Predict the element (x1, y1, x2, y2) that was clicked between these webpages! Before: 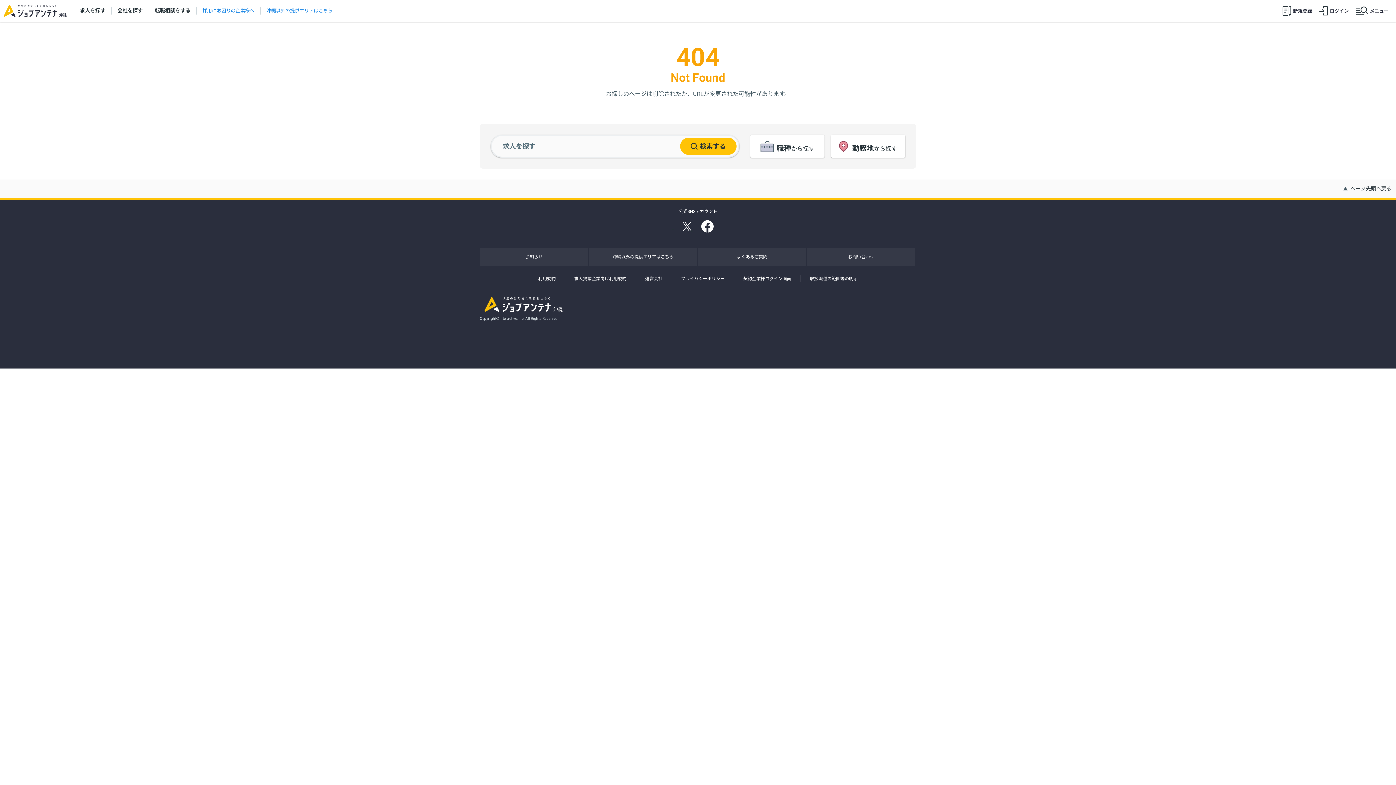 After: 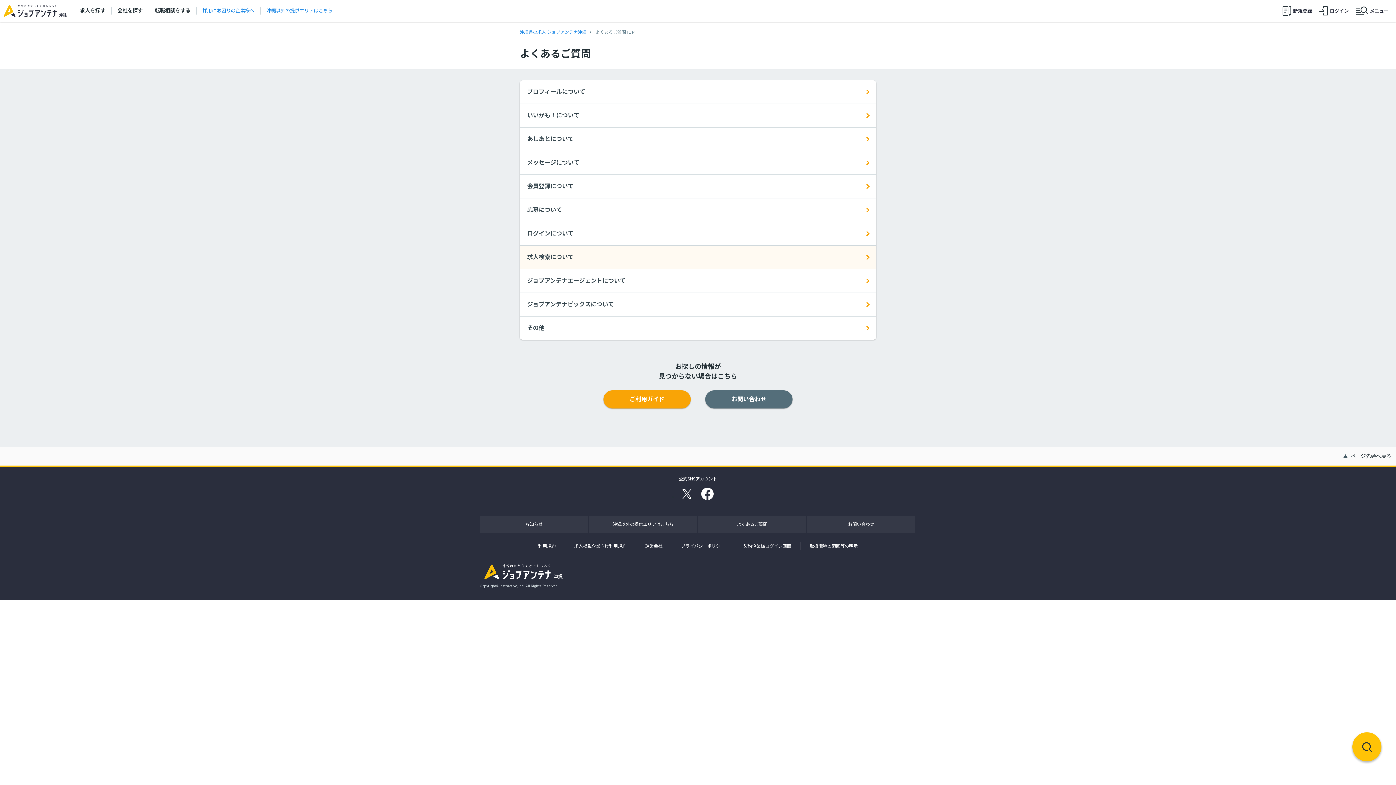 Action: bbox: (698, 248, 806, 265) label: よくあるご質問